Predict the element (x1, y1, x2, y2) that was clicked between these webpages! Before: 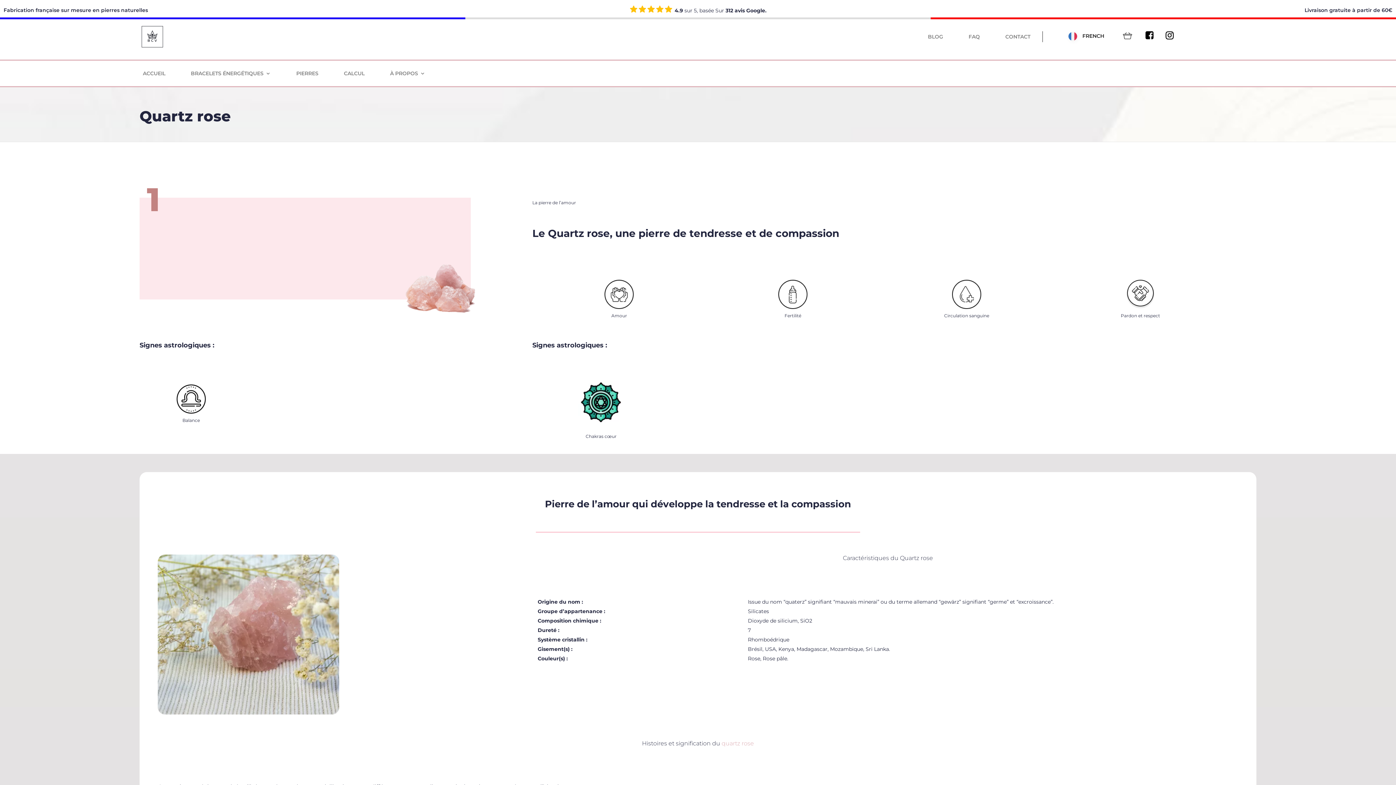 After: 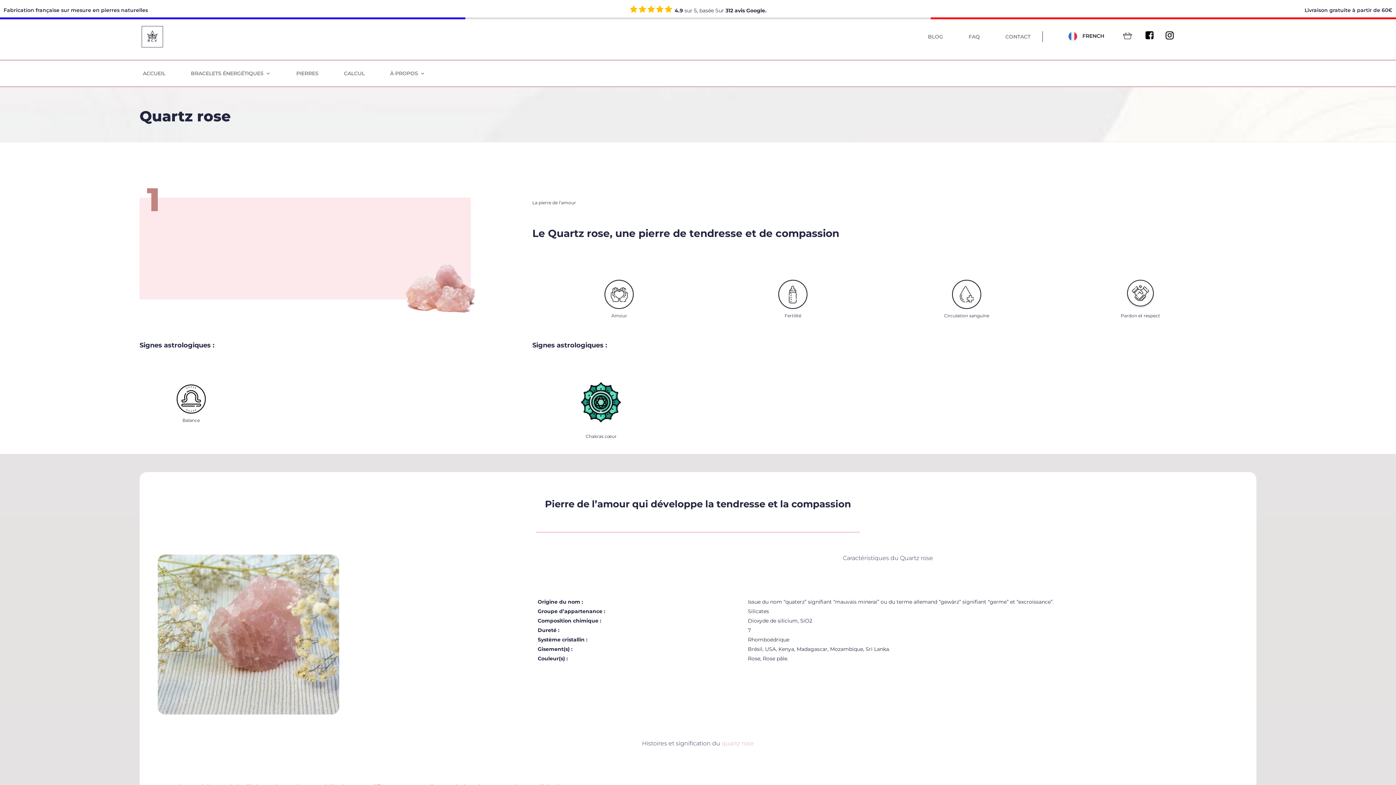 Action: bbox: (1165, 27, 1181, 43)